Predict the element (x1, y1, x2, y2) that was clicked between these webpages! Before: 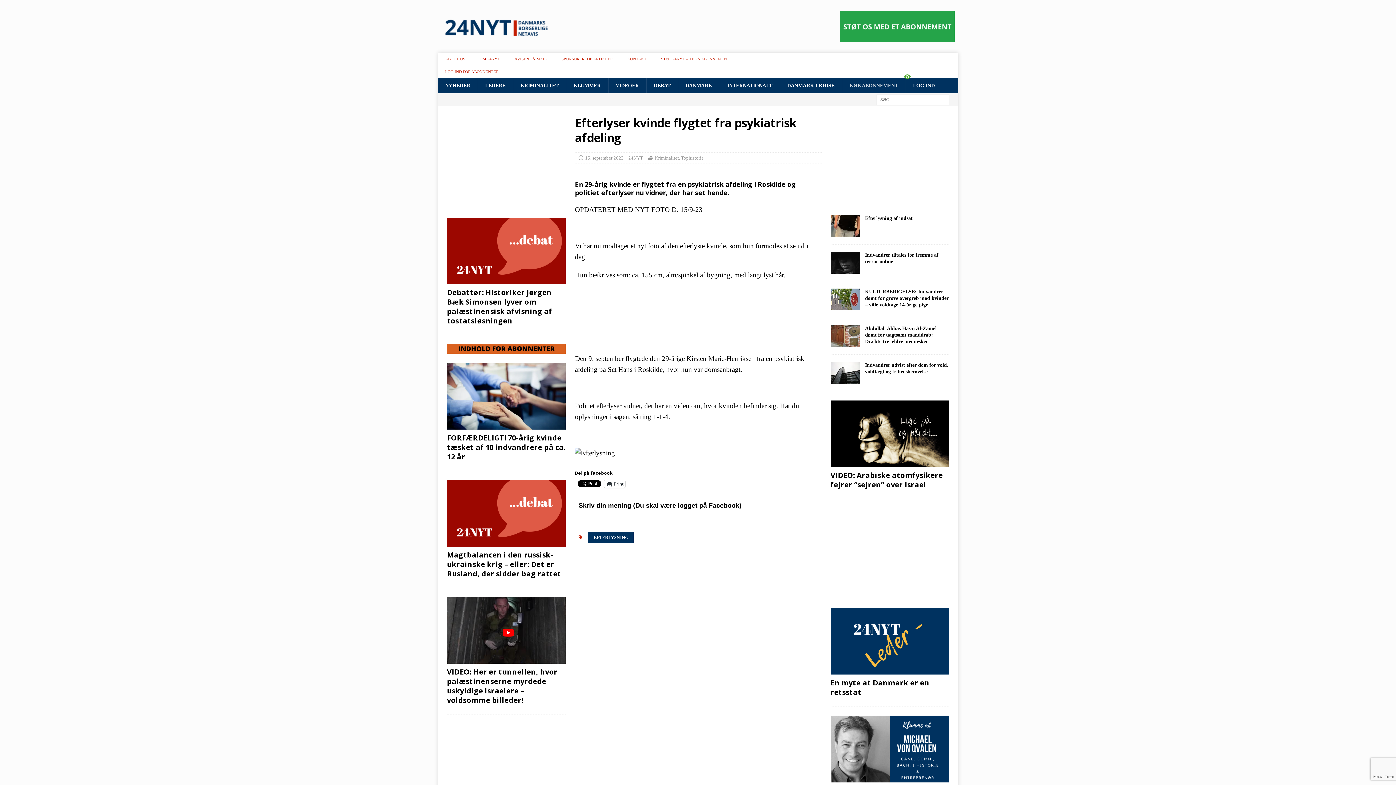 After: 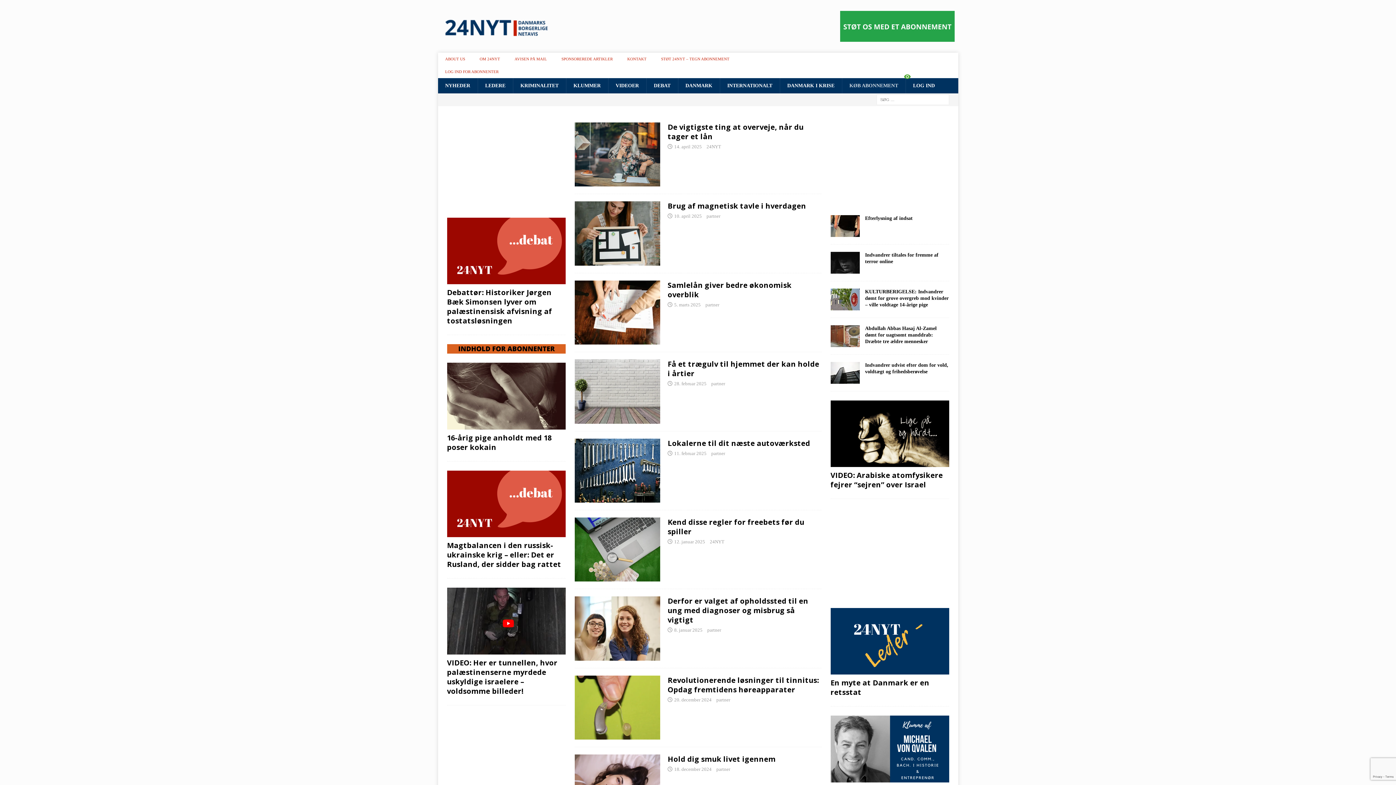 Action: bbox: (554, 52, 620, 65) label: SPONSOREREDE ARTIKLER